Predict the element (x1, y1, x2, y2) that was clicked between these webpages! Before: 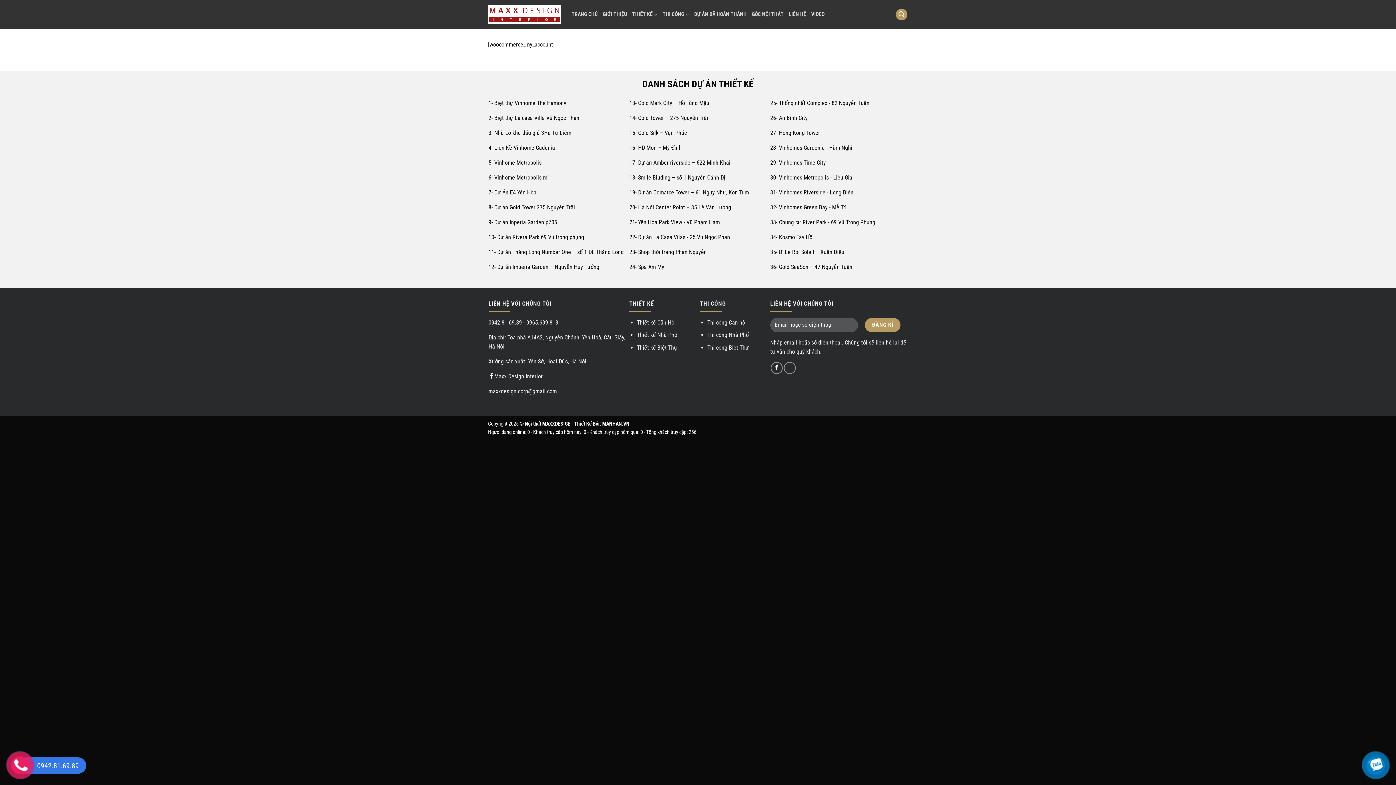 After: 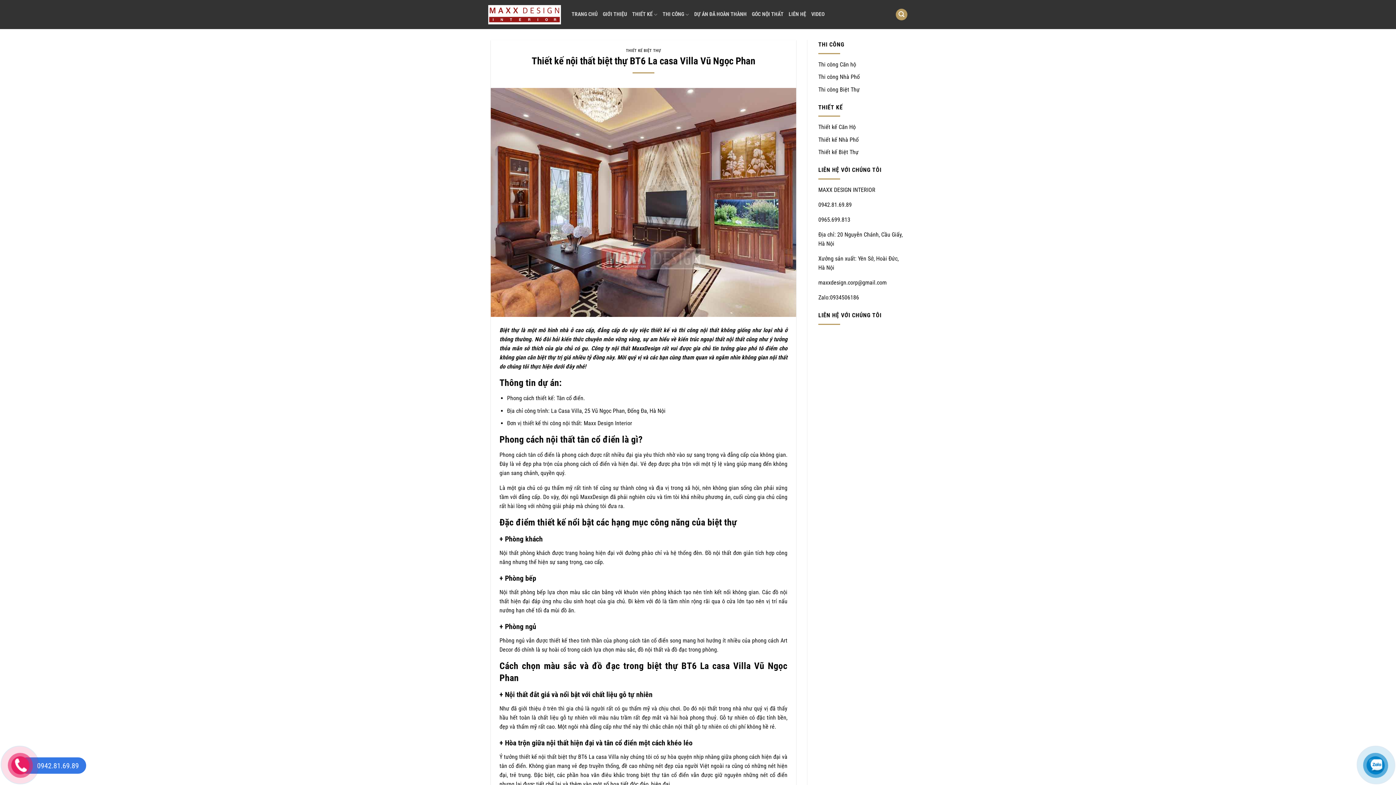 Action: label: 2- Biệt thự La casa Villa Vũ Ngọc Phan bbox: (488, 114, 579, 121)